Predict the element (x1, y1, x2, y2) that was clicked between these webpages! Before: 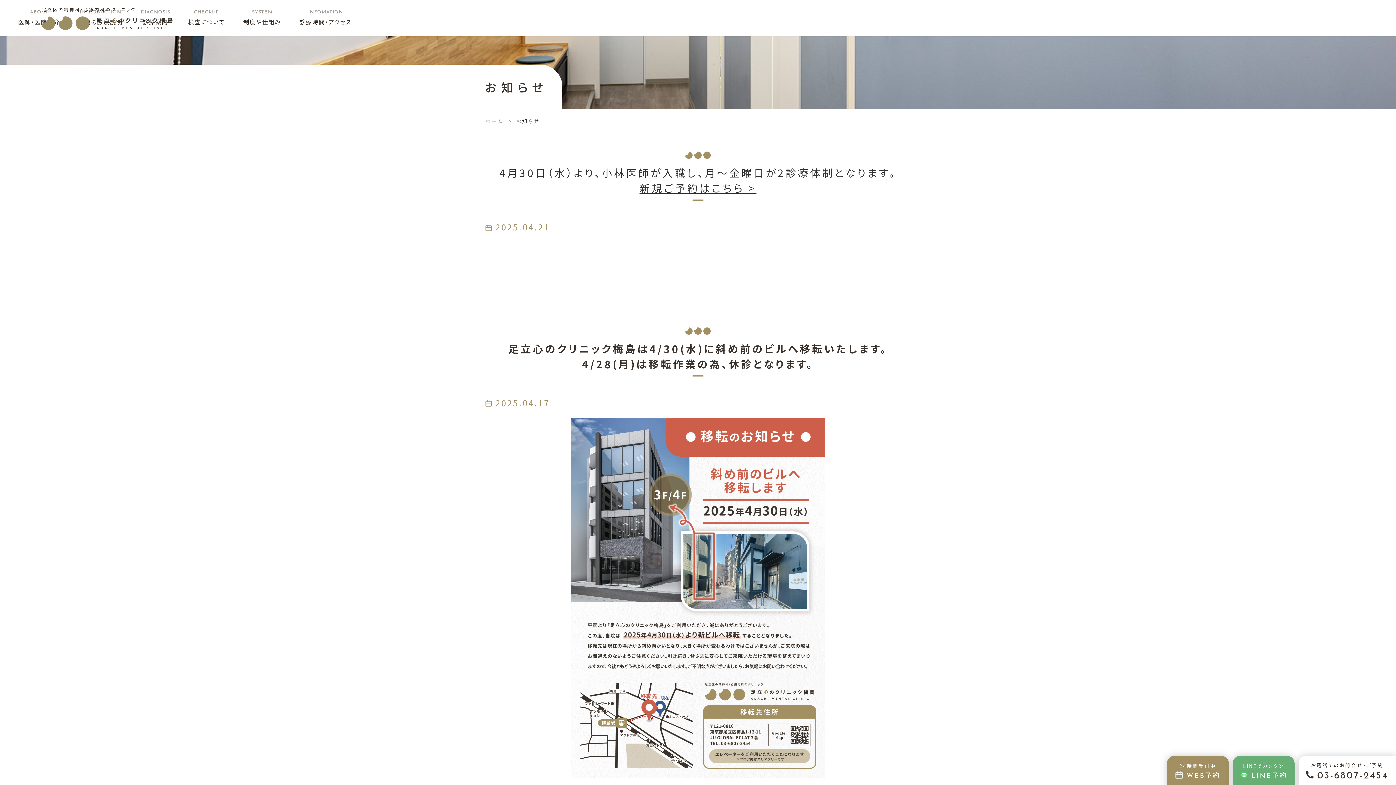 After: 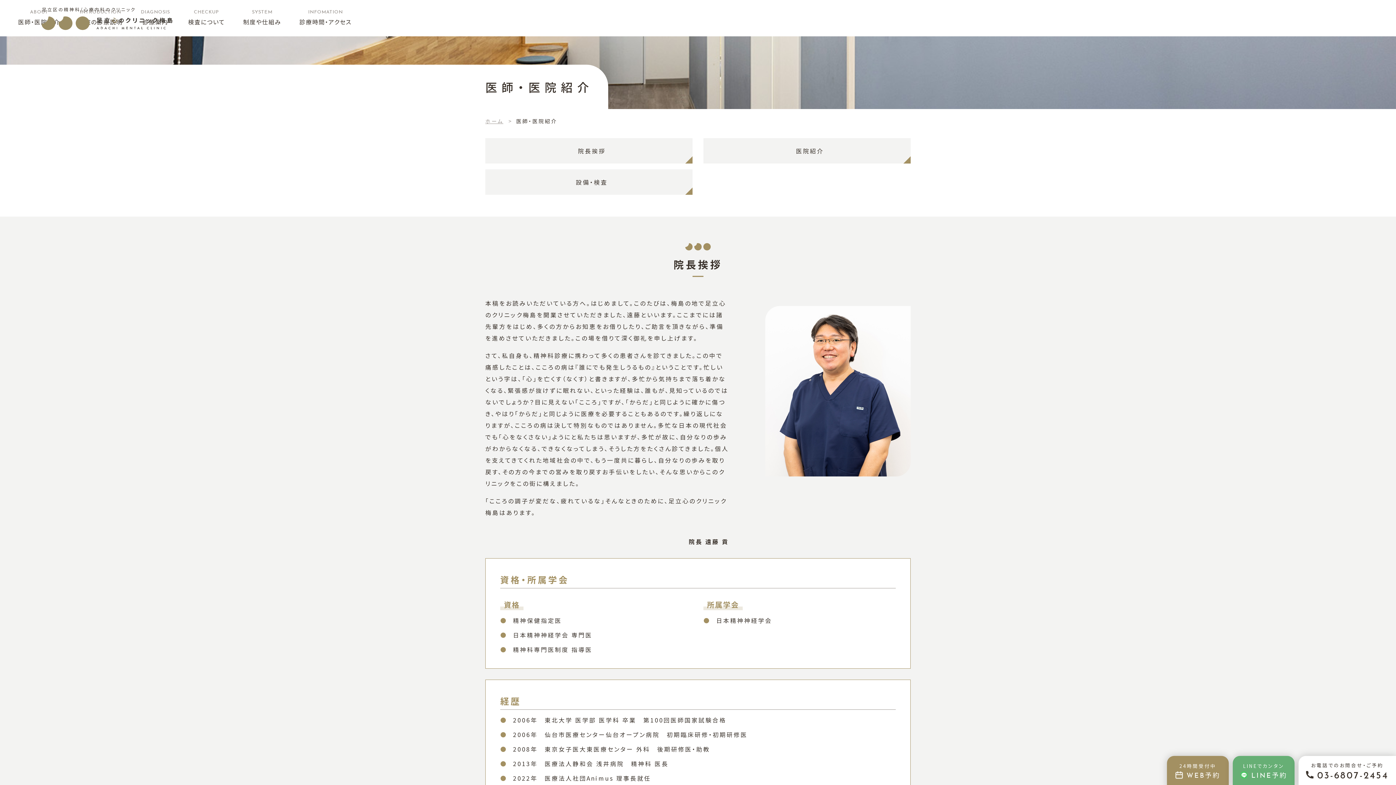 Action: label: ABOUT
医師・医院紹介 bbox: (18, 6, 60, 26)